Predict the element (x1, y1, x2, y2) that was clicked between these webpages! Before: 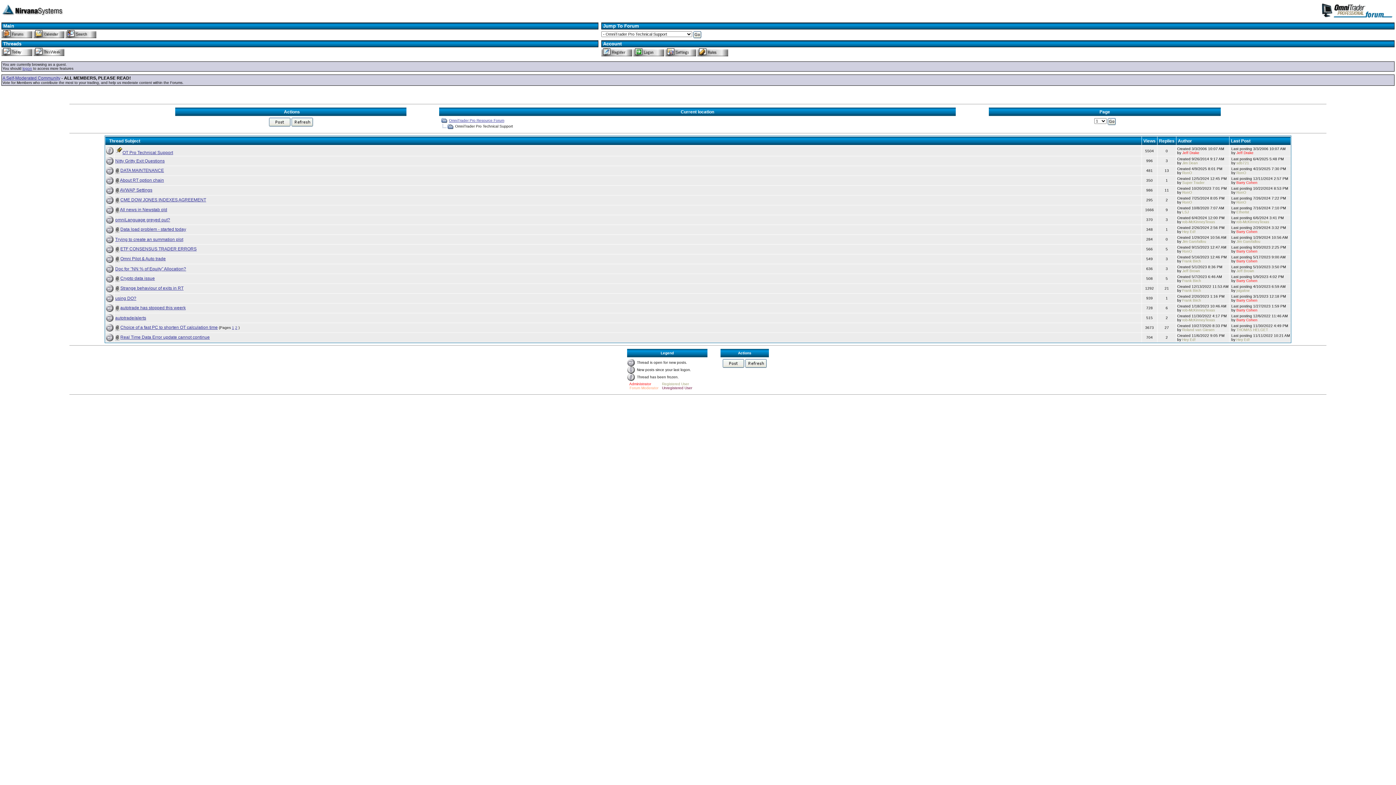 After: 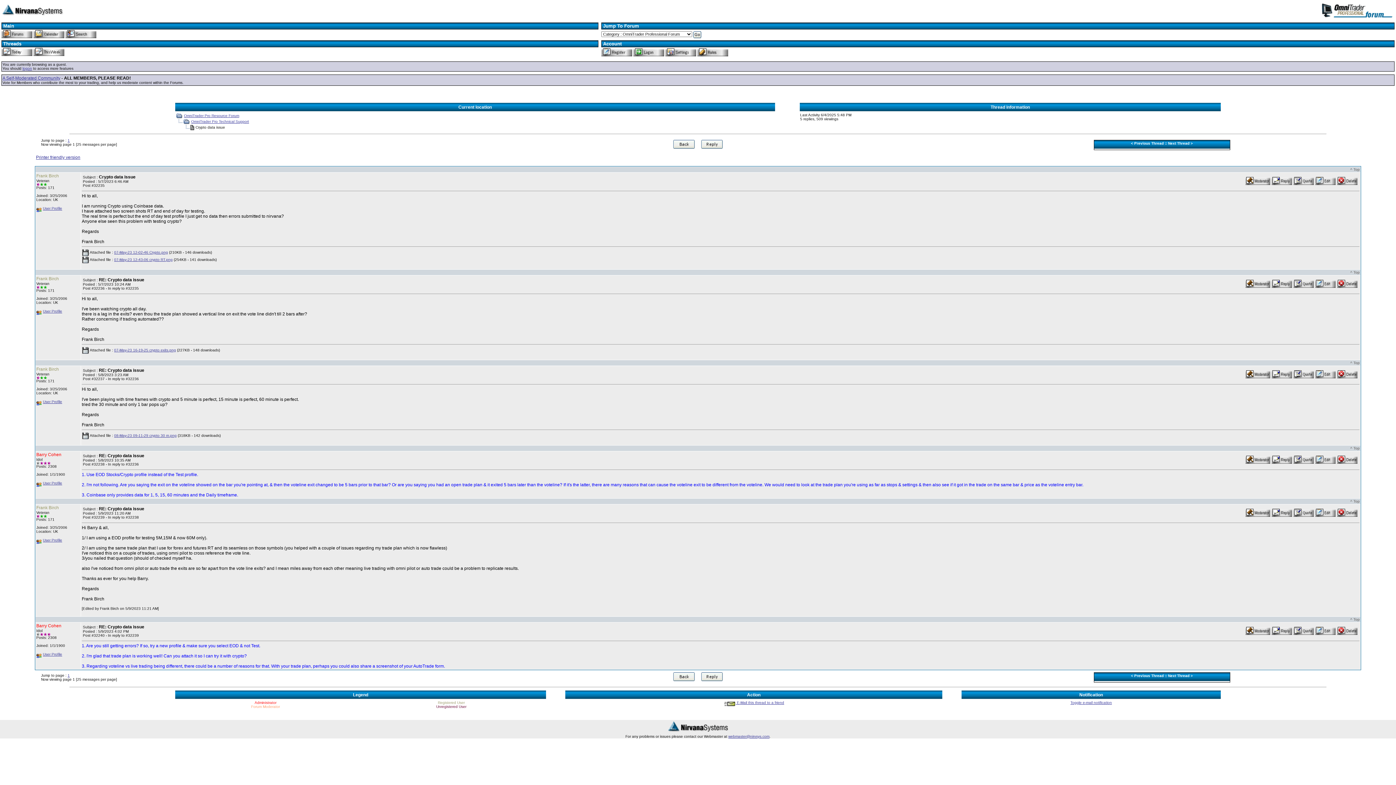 Action: label: Crypto data issue bbox: (120, 276, 154, 281)